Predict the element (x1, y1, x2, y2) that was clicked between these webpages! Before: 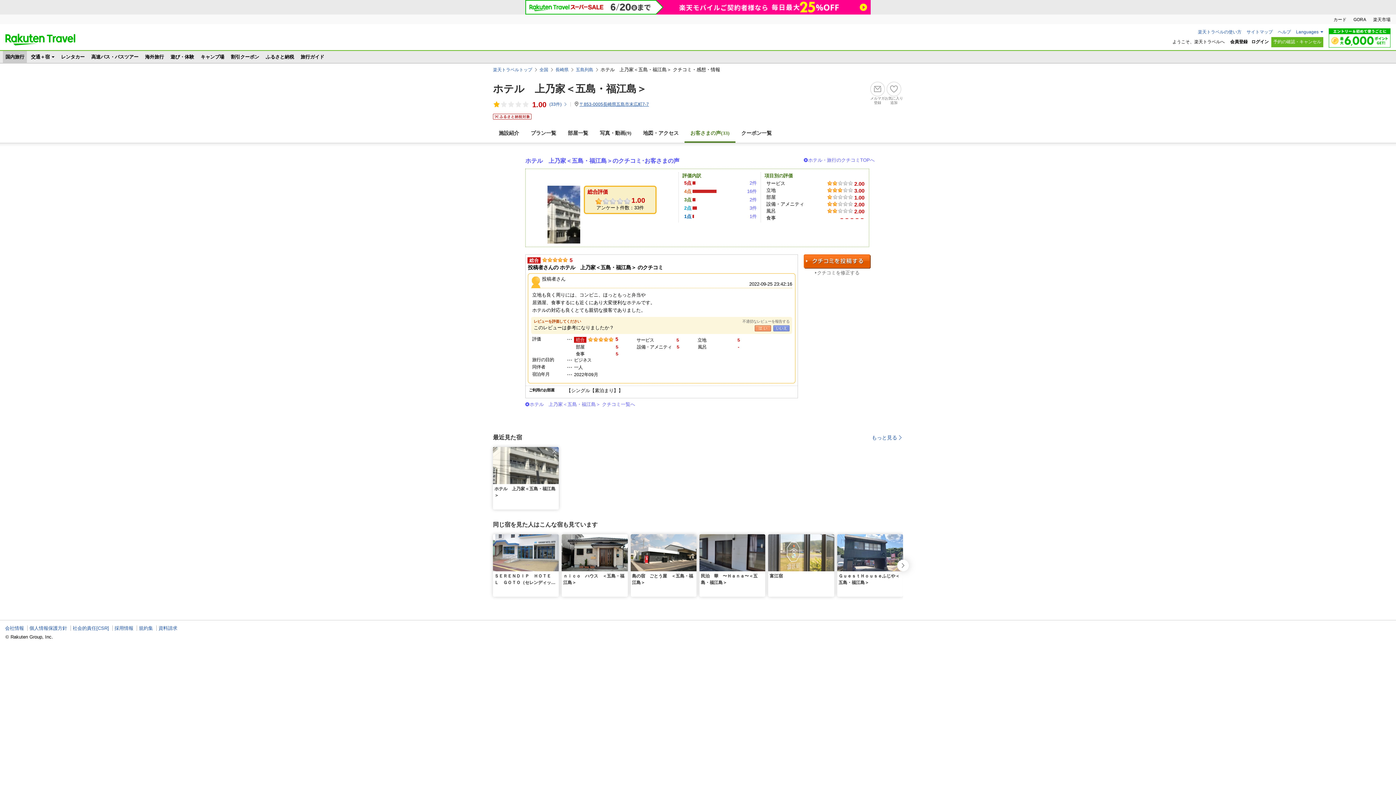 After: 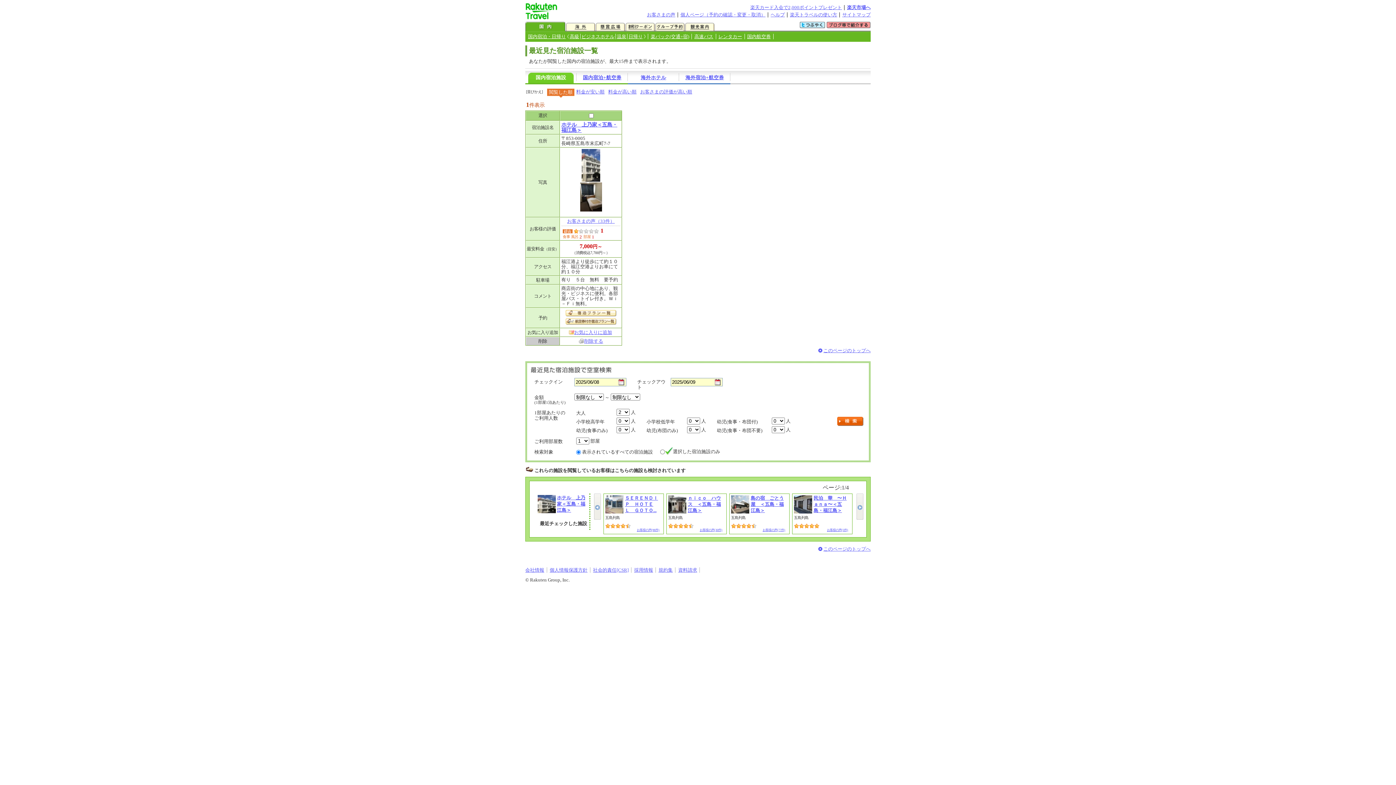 Action: label: もっと見る bbox: (872, 434, 903, 441)